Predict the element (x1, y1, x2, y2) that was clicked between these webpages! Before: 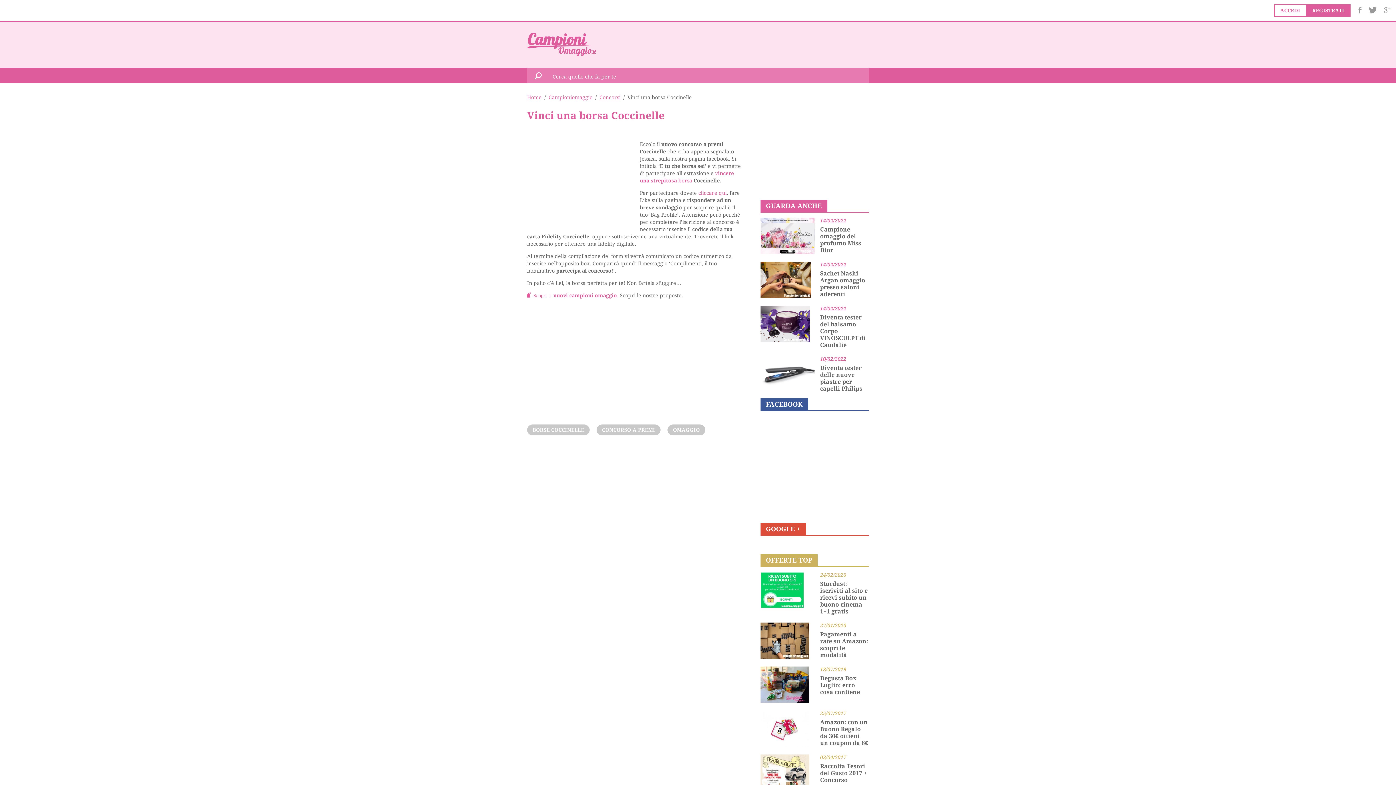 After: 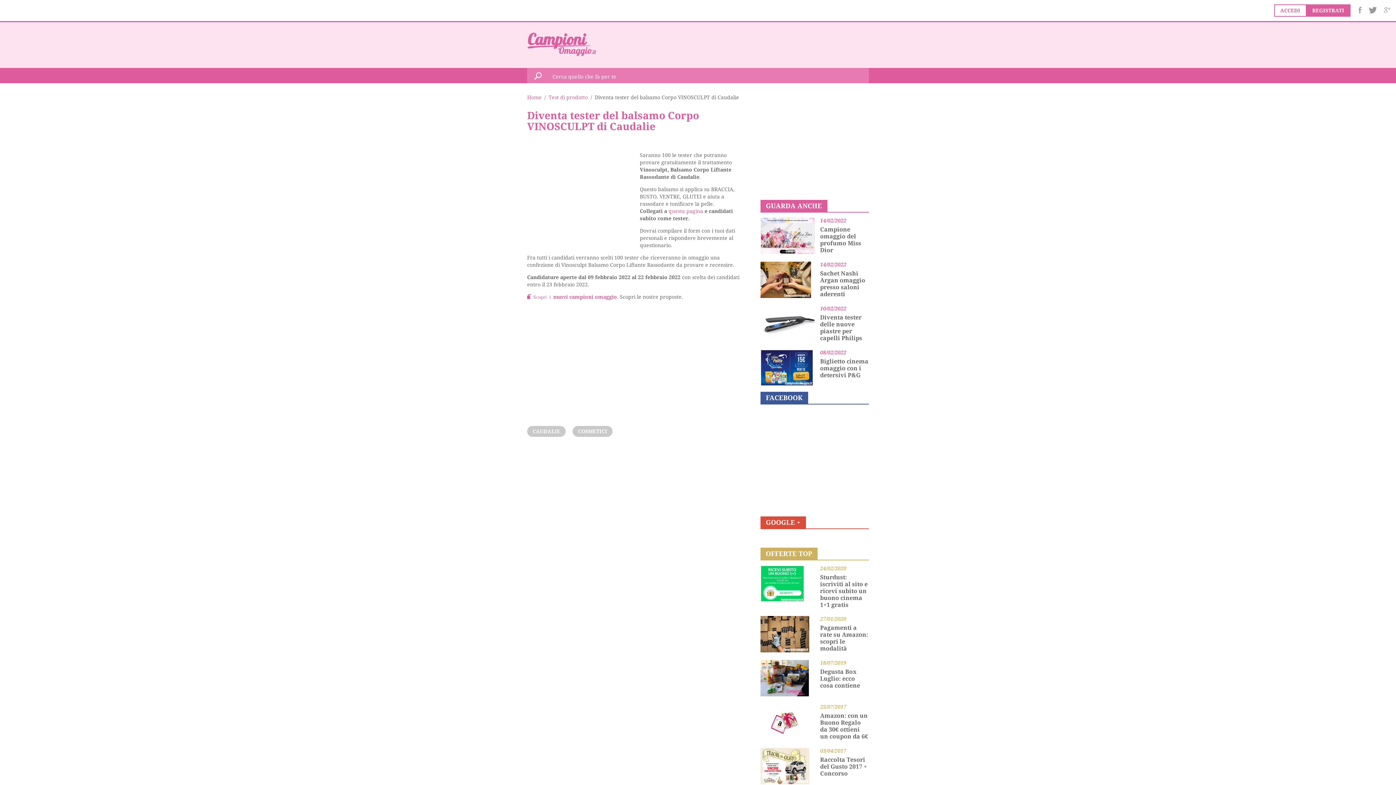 Action: bbox: (760, 305, 814, 342)